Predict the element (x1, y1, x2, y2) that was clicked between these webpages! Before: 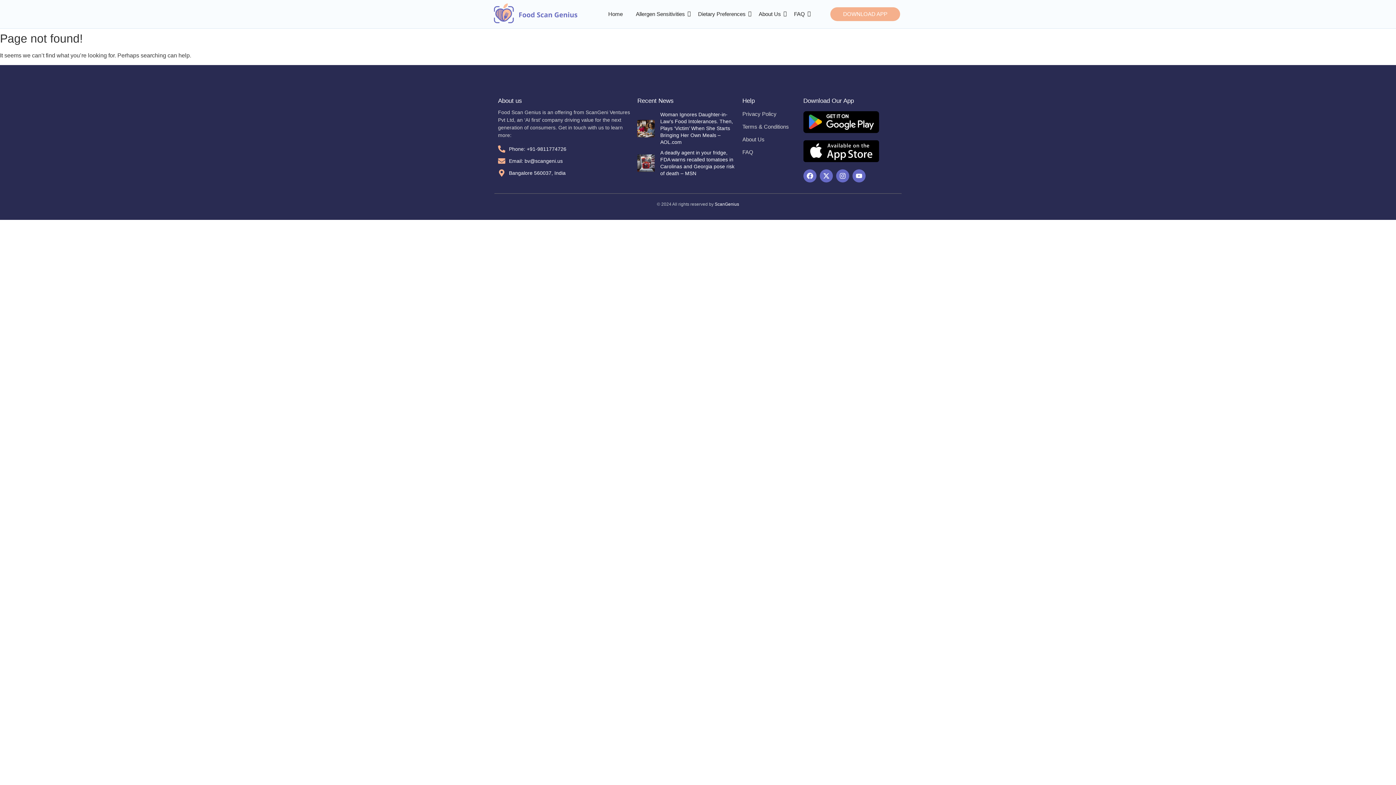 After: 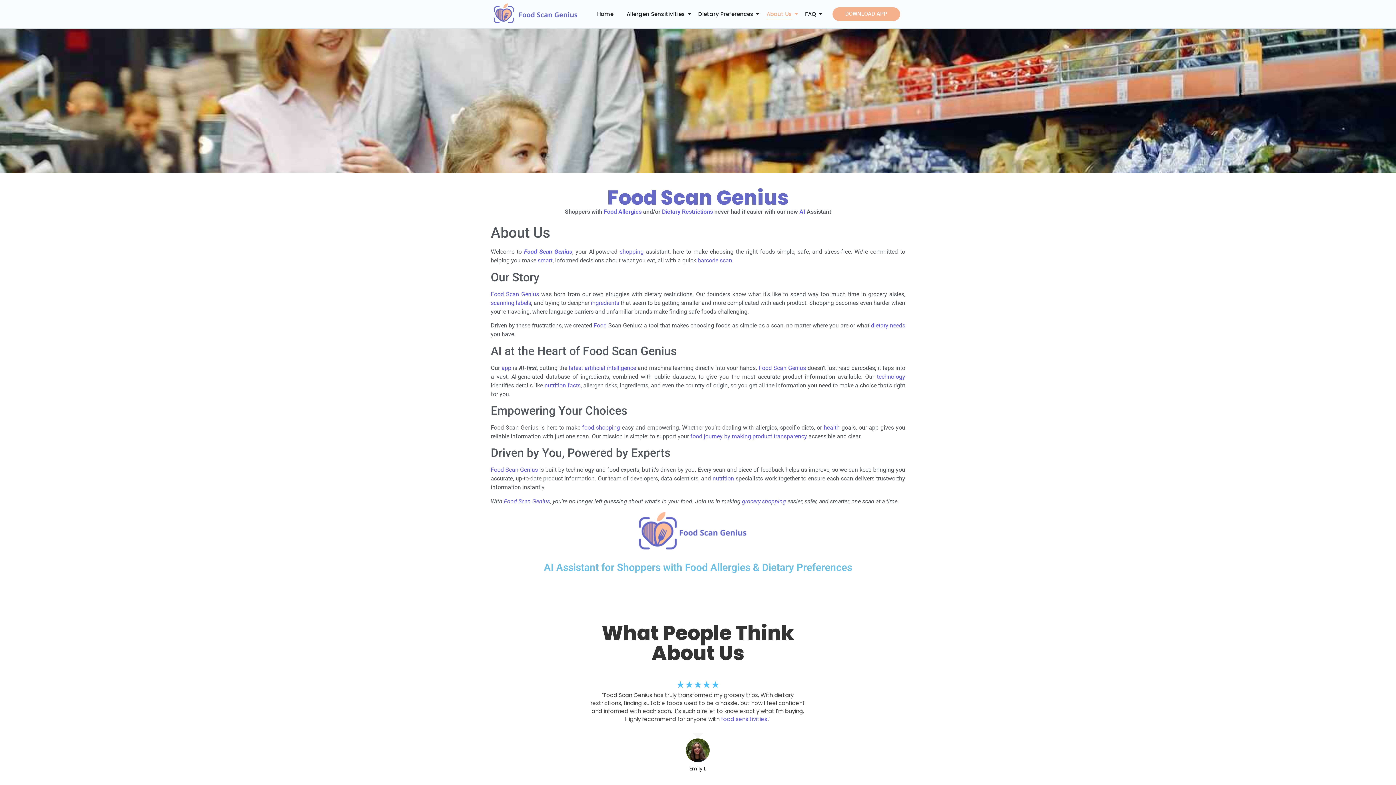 Action: label: About Us bbox: (742, 136, 764, 142)